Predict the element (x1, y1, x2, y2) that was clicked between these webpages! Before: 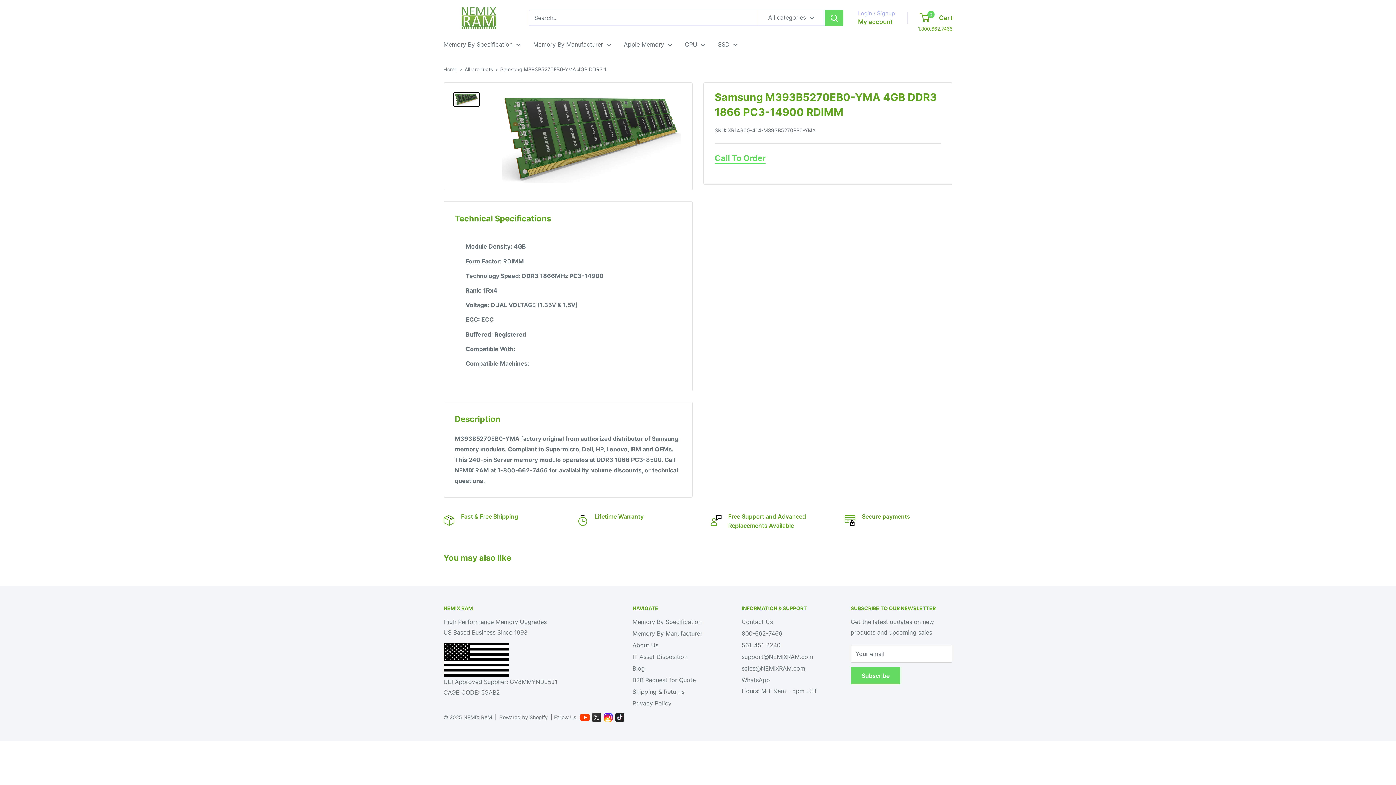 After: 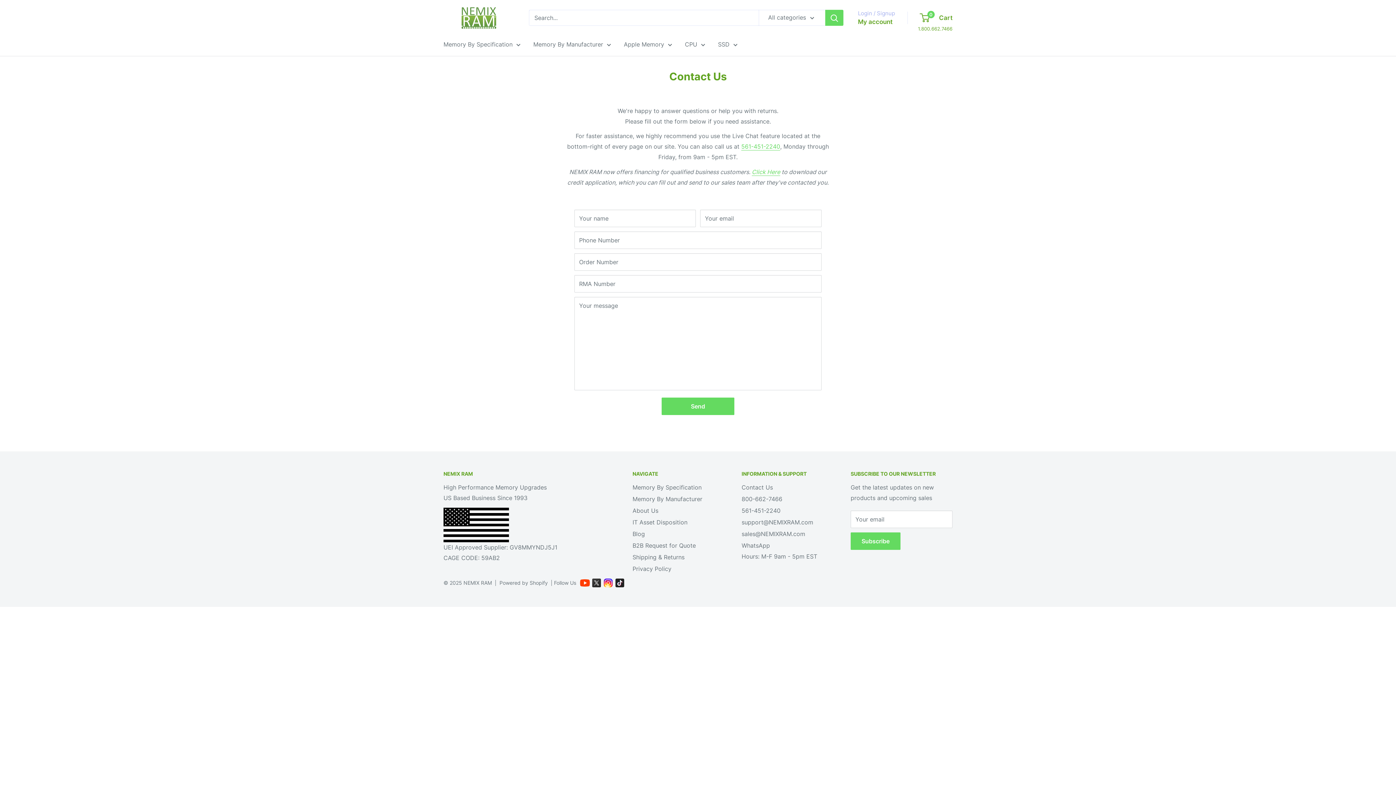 Action: label: Contact Us bbox: (741, 616, 825, 627)